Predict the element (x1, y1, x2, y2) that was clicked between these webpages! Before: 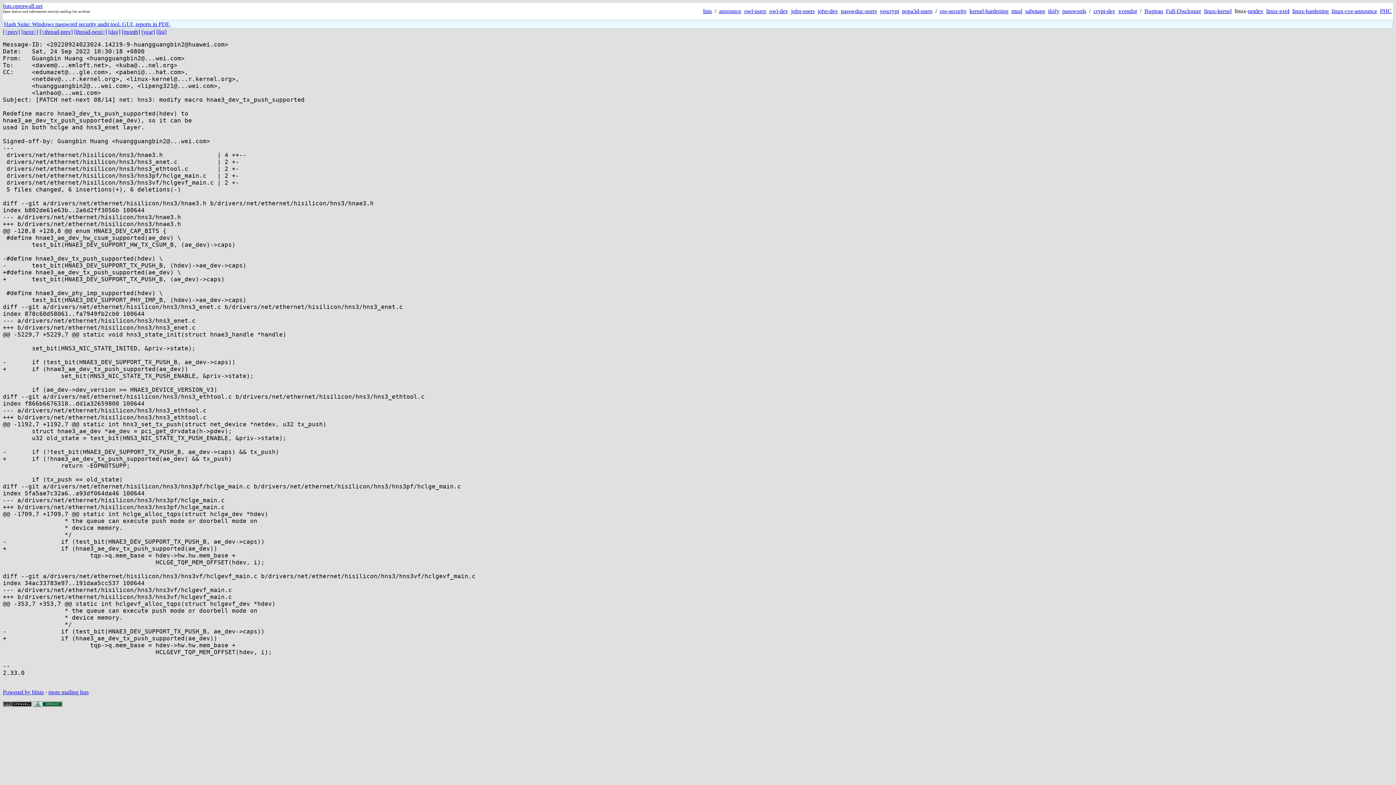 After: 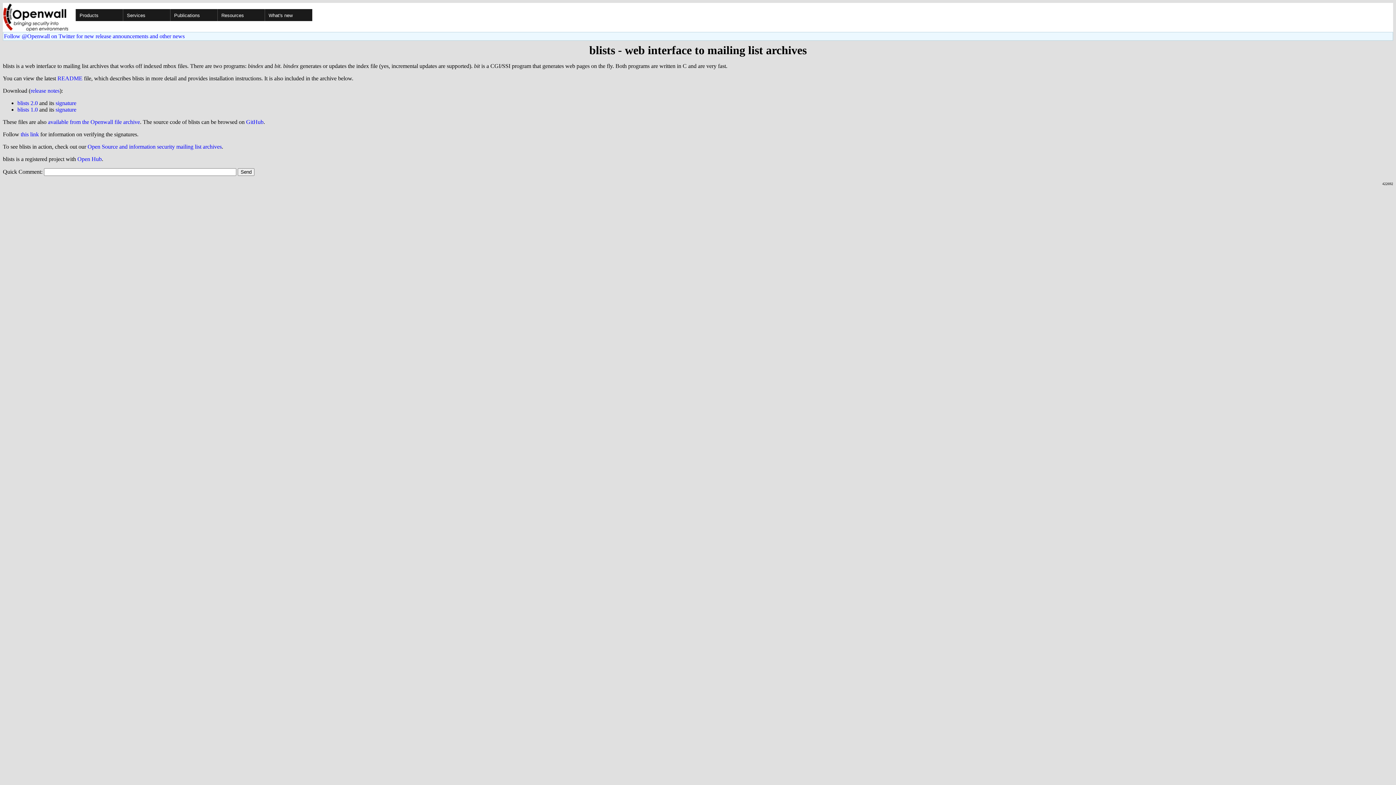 Action: label: Powered by blists bbox: (2, 689, 43, 695)